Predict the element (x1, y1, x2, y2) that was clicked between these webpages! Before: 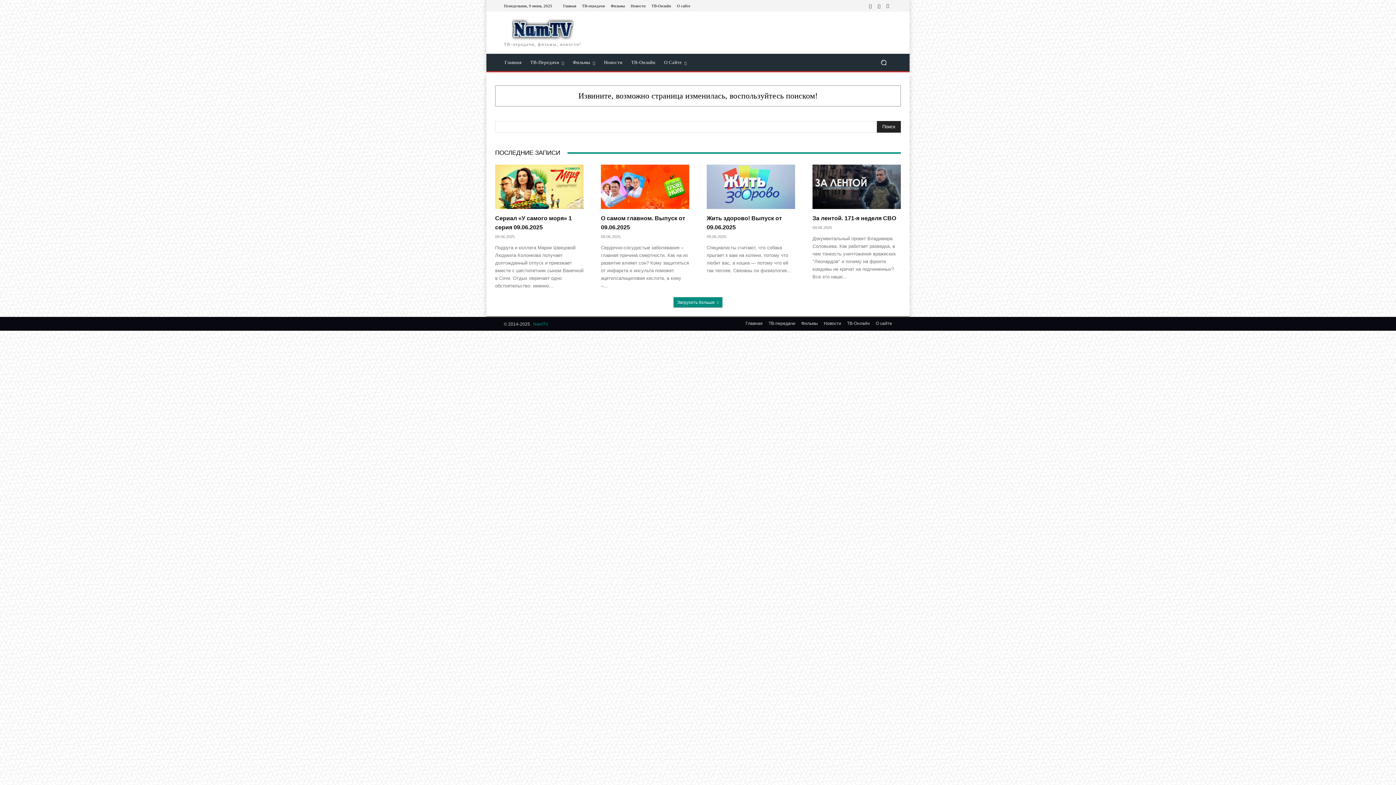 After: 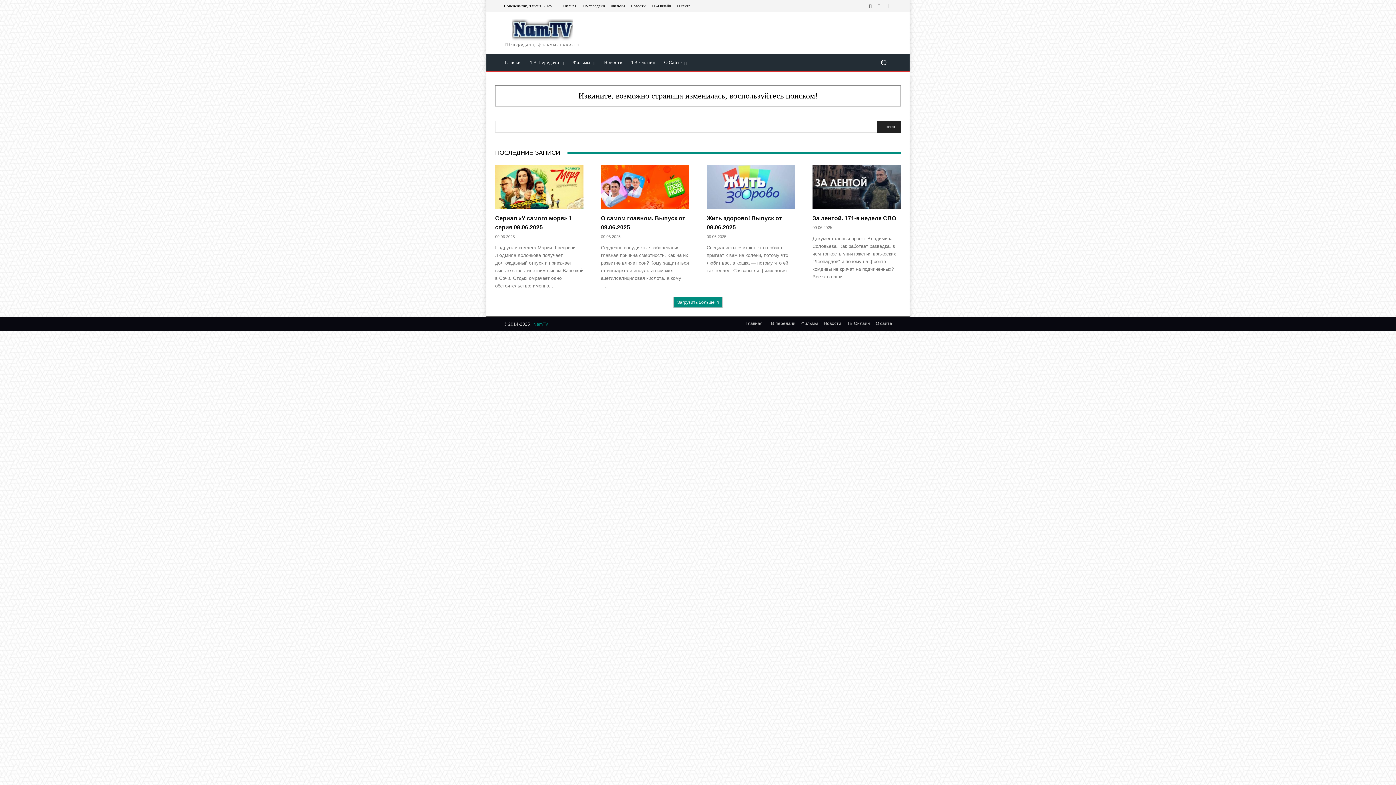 Action: bbox: (883, 1, 892, 10)